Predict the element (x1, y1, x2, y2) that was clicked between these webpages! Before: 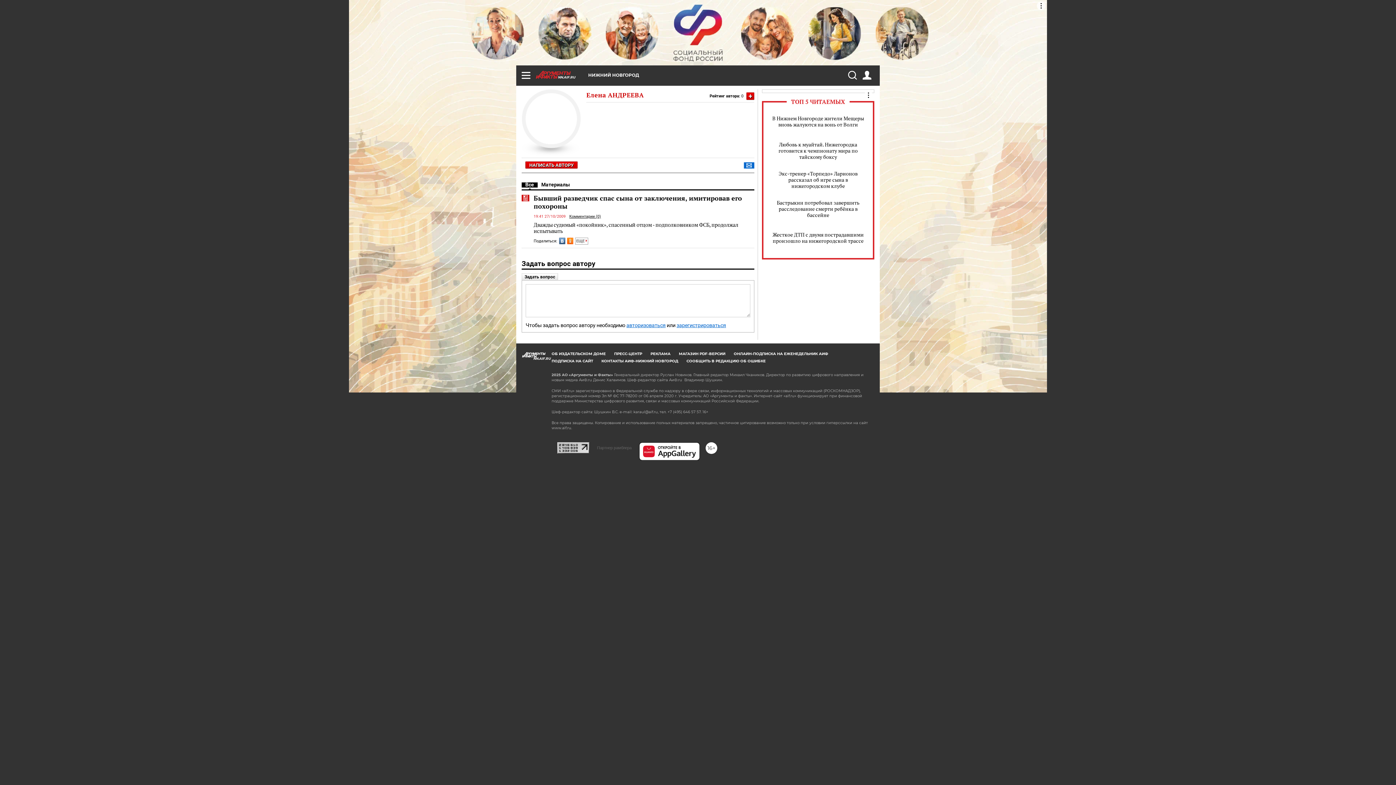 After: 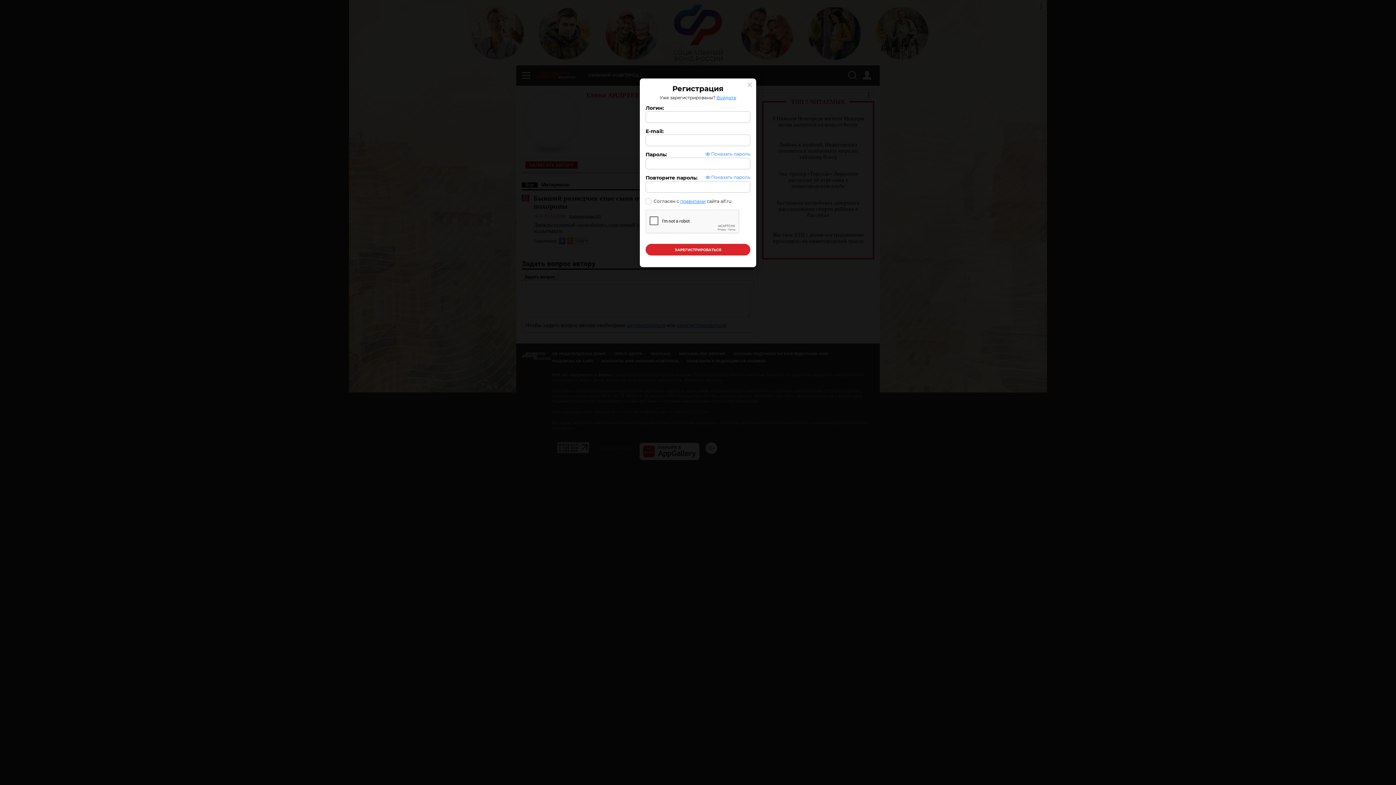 Action: bbox: (676, 322, 726, 328) label: зарегистрироваться